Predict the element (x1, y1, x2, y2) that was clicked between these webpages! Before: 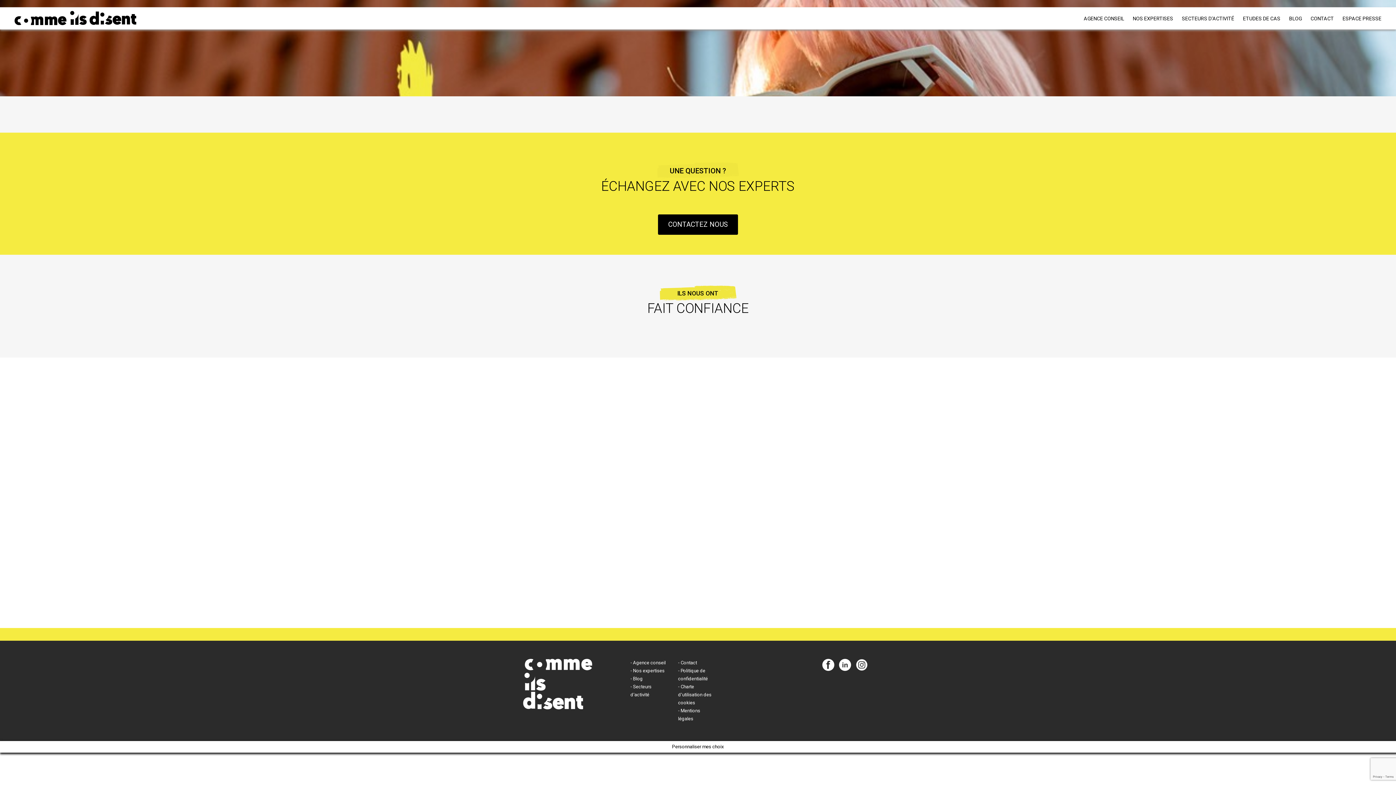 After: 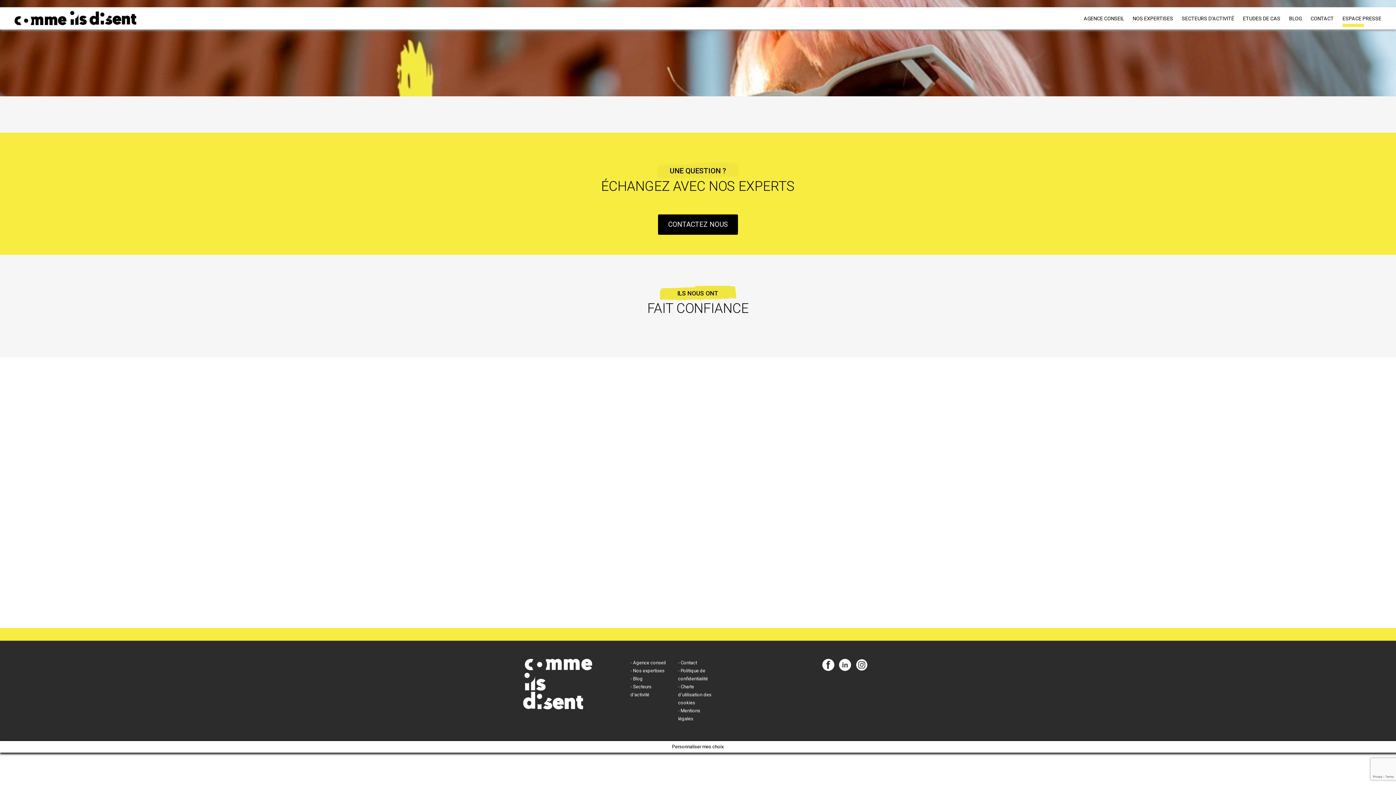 Action: label: ESPACE PRESSE bbox: (1342, 7, 1381, 30)